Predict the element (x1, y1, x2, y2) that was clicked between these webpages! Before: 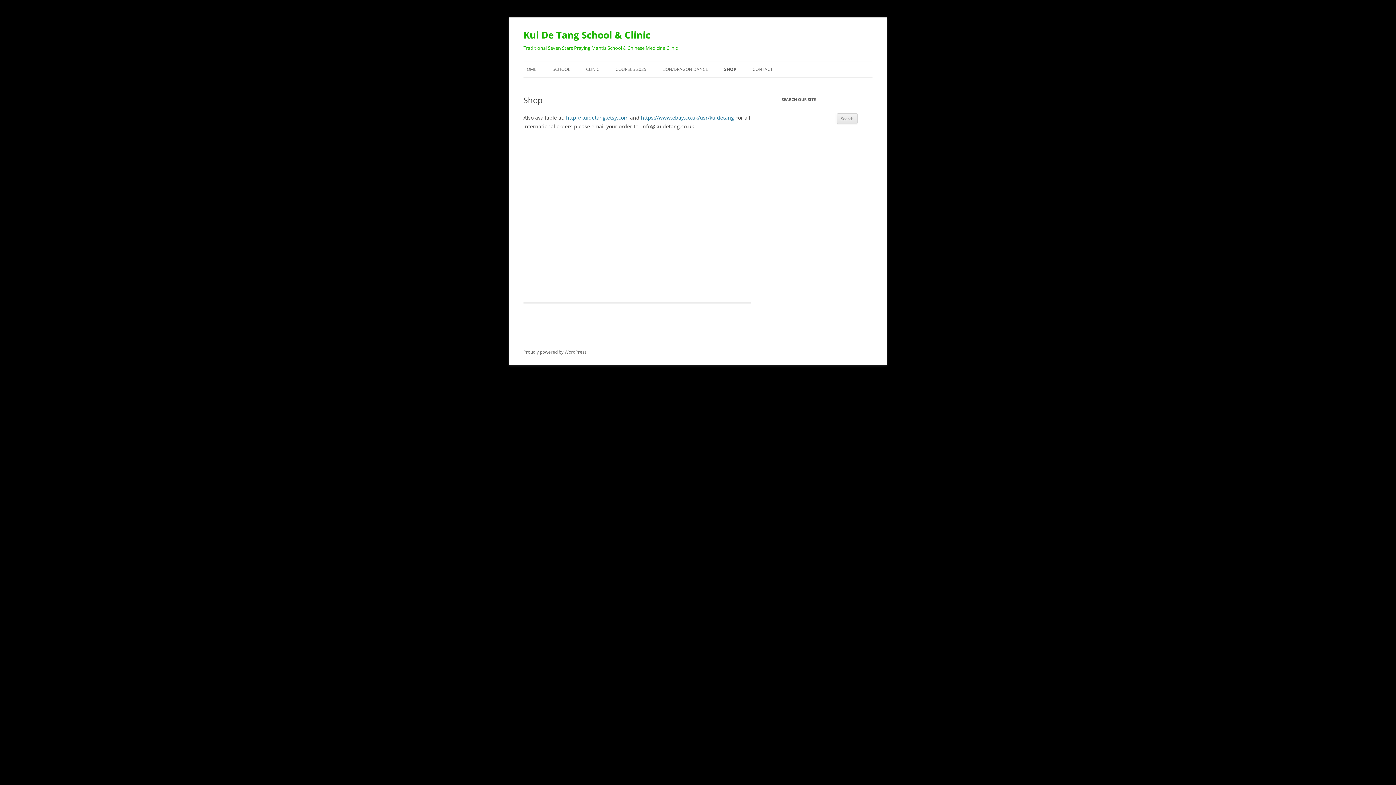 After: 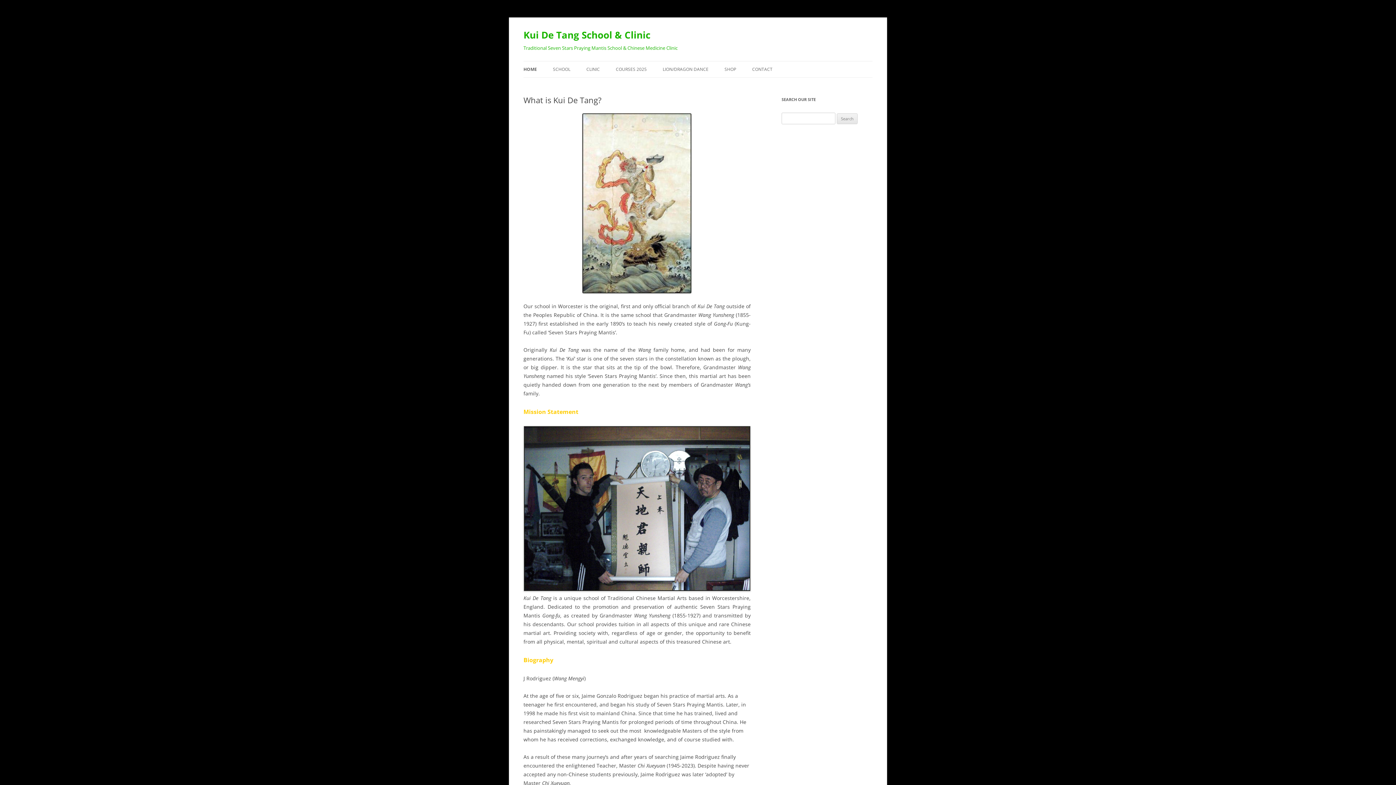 Action: bbox: (523, 61, 536, 77) label: HOME